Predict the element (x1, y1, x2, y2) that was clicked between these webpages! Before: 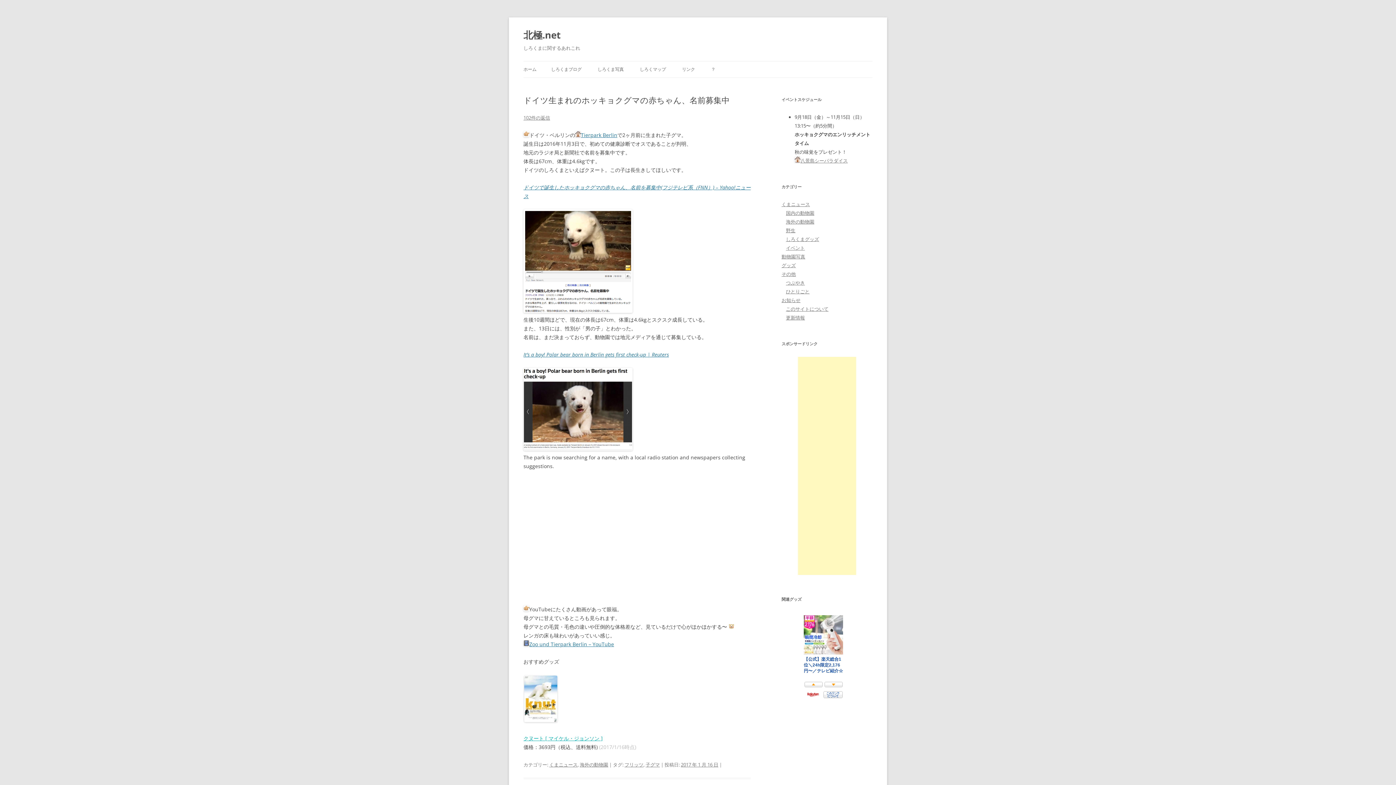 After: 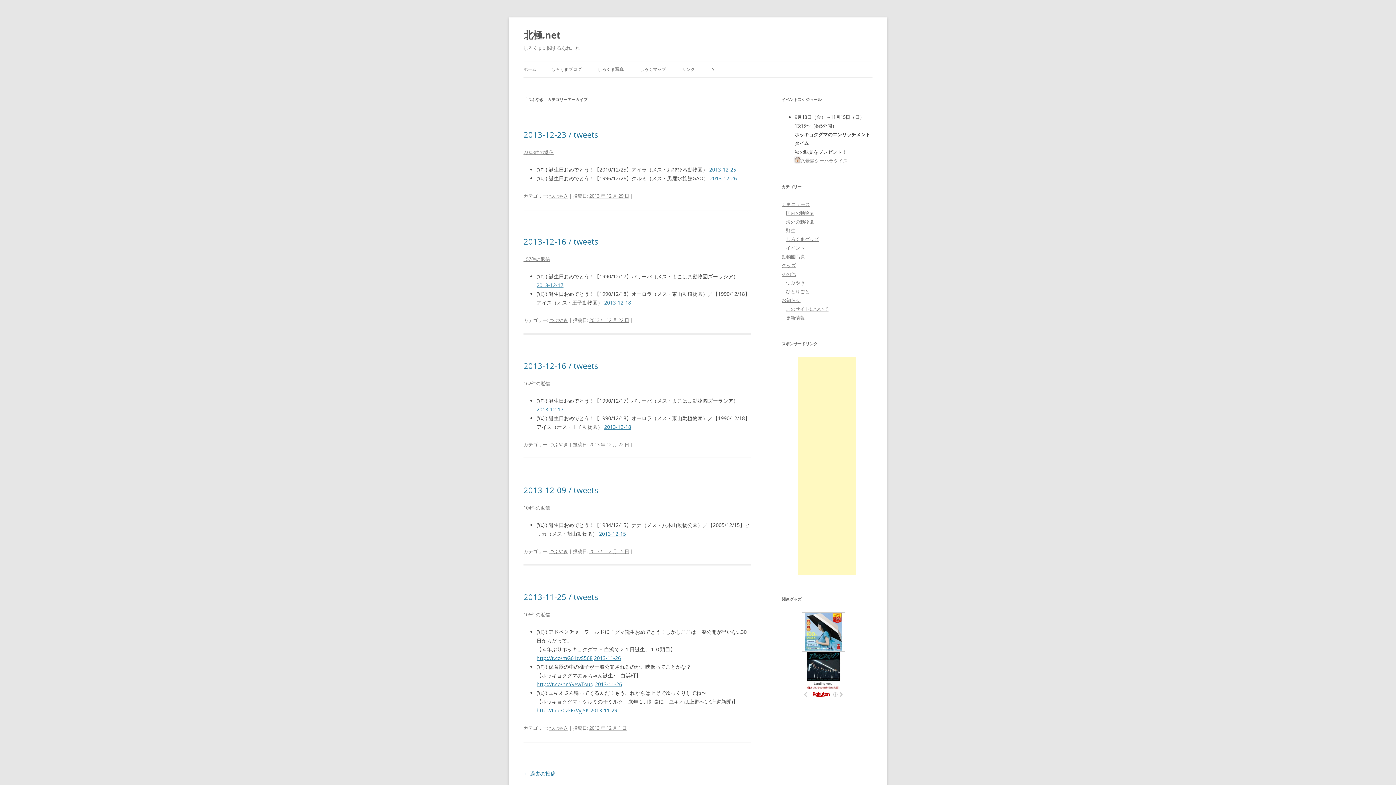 Action: label: つぶやき bbox: (786, 279, 805, 286)